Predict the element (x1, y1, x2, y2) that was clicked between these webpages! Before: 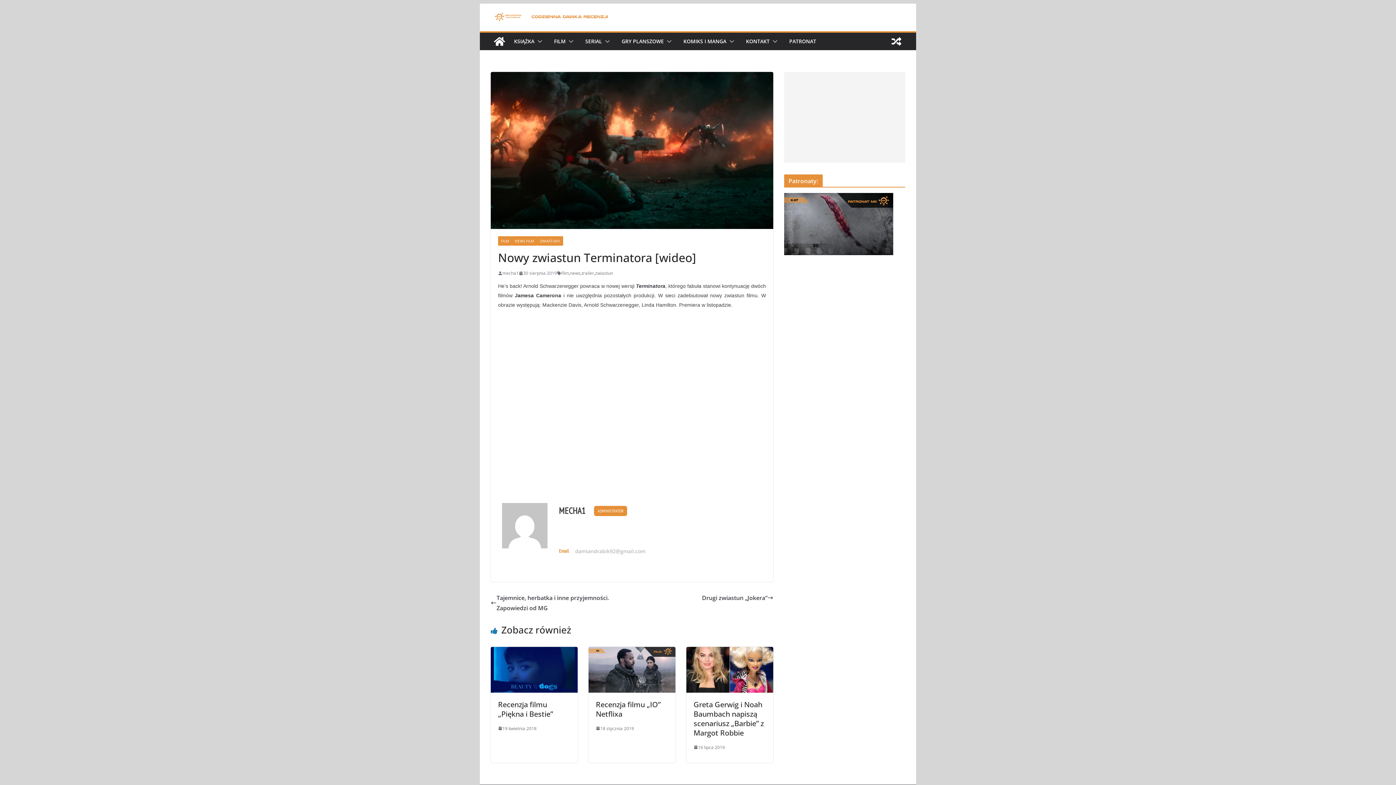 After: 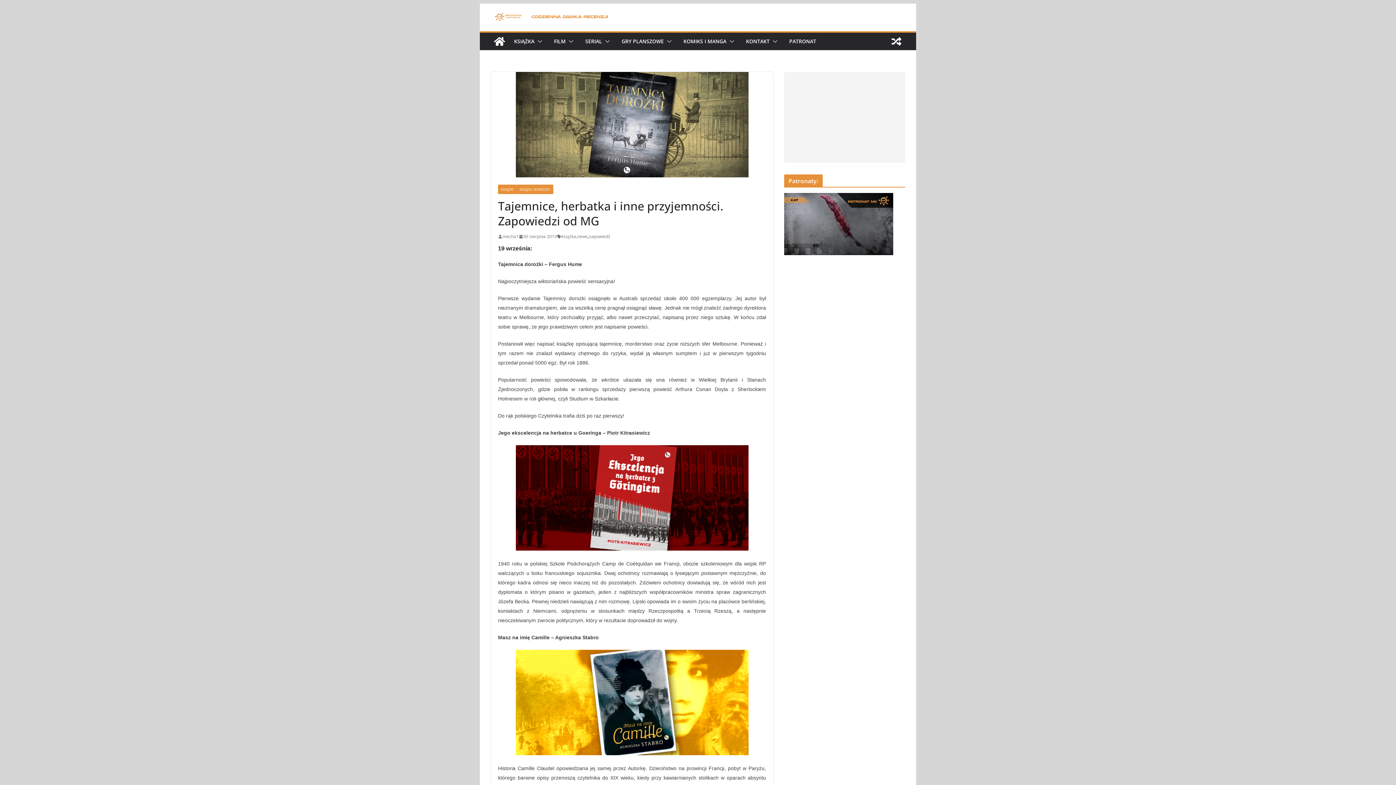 Action: label: Tajemnice, herbatka i inne przyjemności. Zapowiedzi od MG bbox: (490, 593, 632, 613)